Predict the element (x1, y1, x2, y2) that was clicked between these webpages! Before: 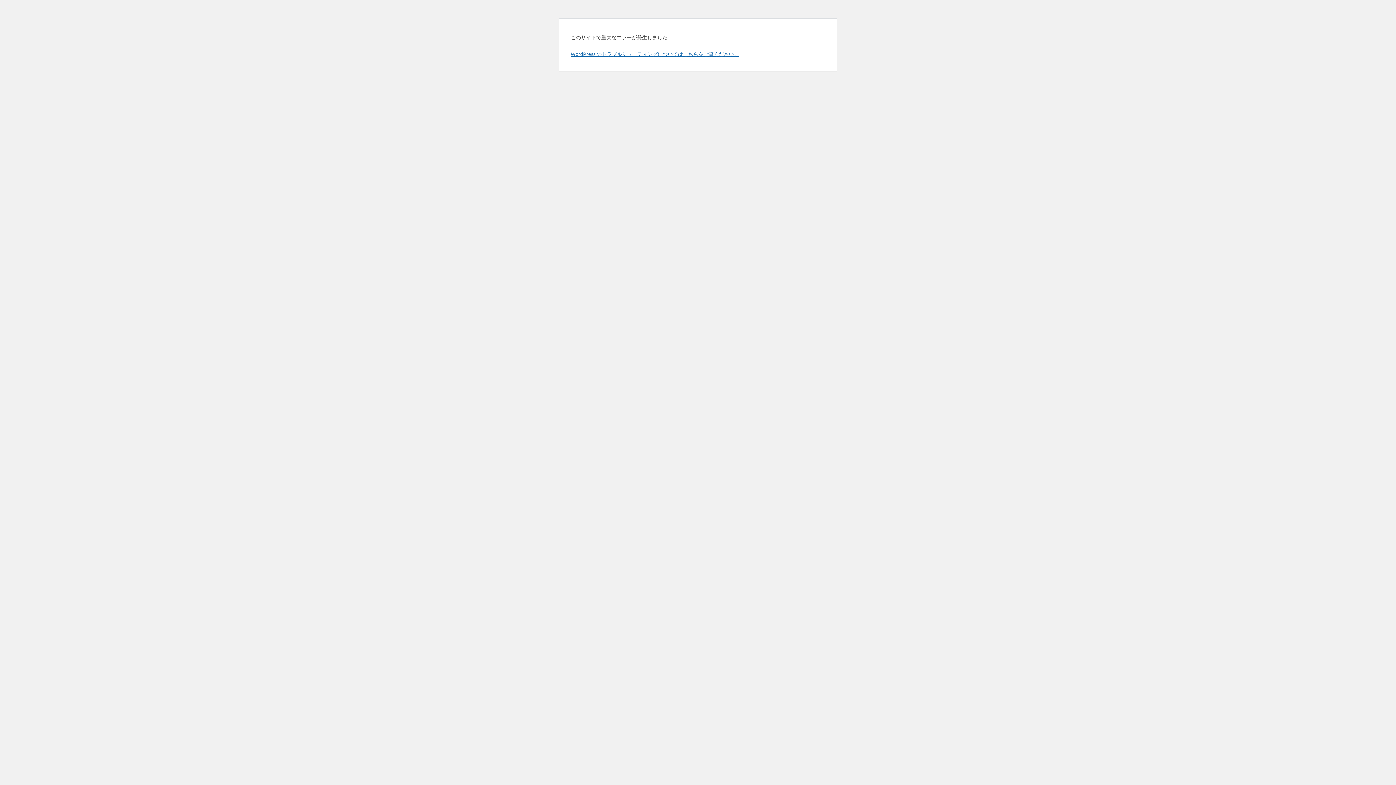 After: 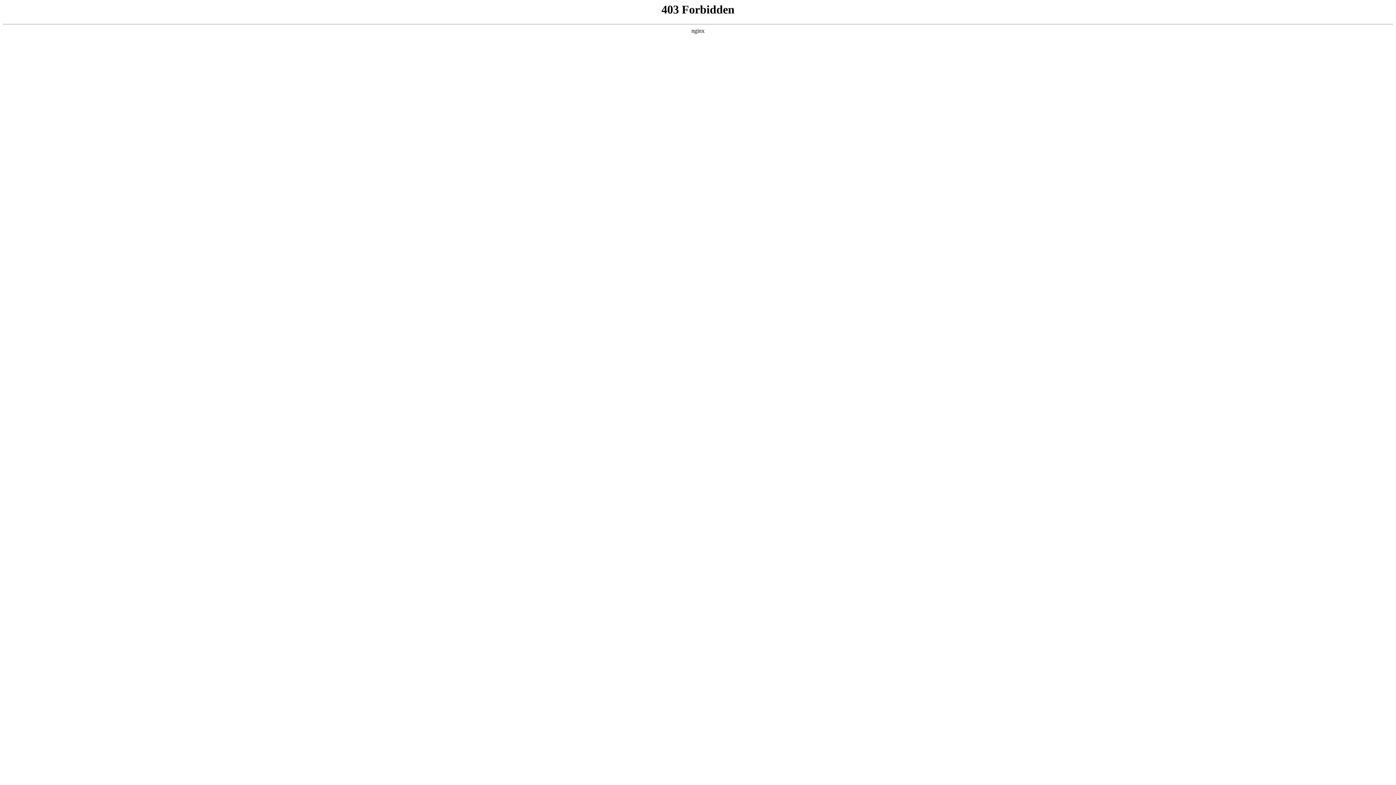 Action: label: WordPress のトラブルシューティングについてはこちらをご覧ください。 bbox: (570, 50, 739, 57)